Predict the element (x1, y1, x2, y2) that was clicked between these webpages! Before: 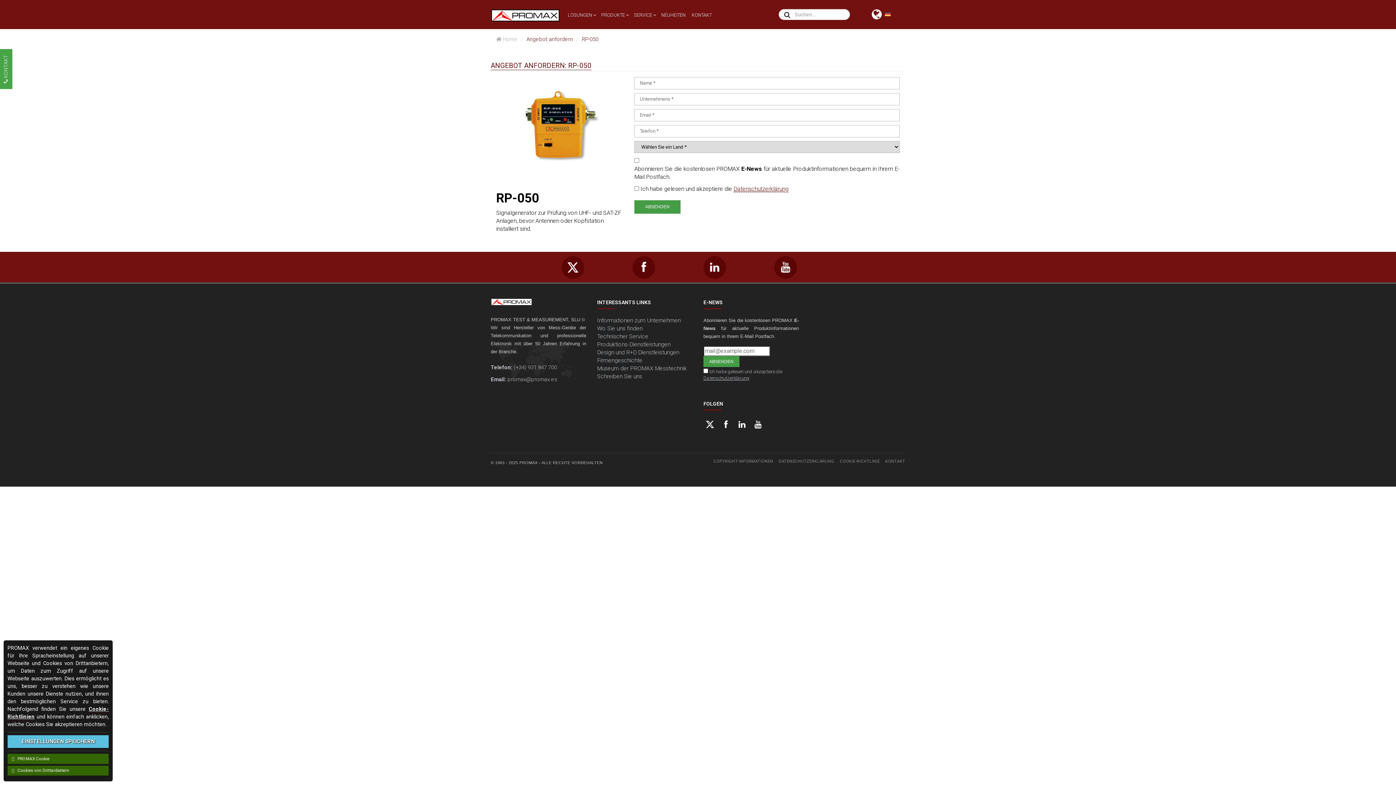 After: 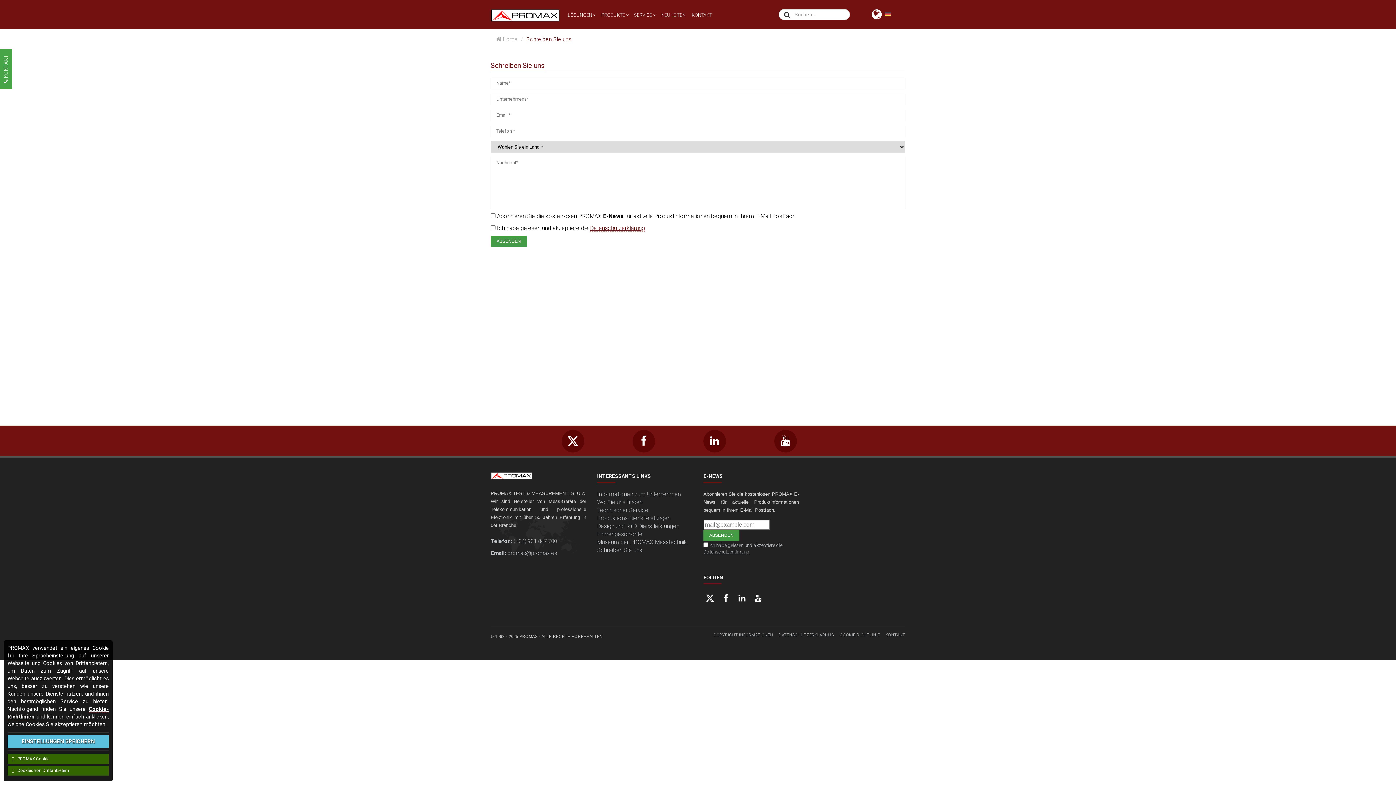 Action: bbox: (689, 0, 715, 29) label: KONTAKT 